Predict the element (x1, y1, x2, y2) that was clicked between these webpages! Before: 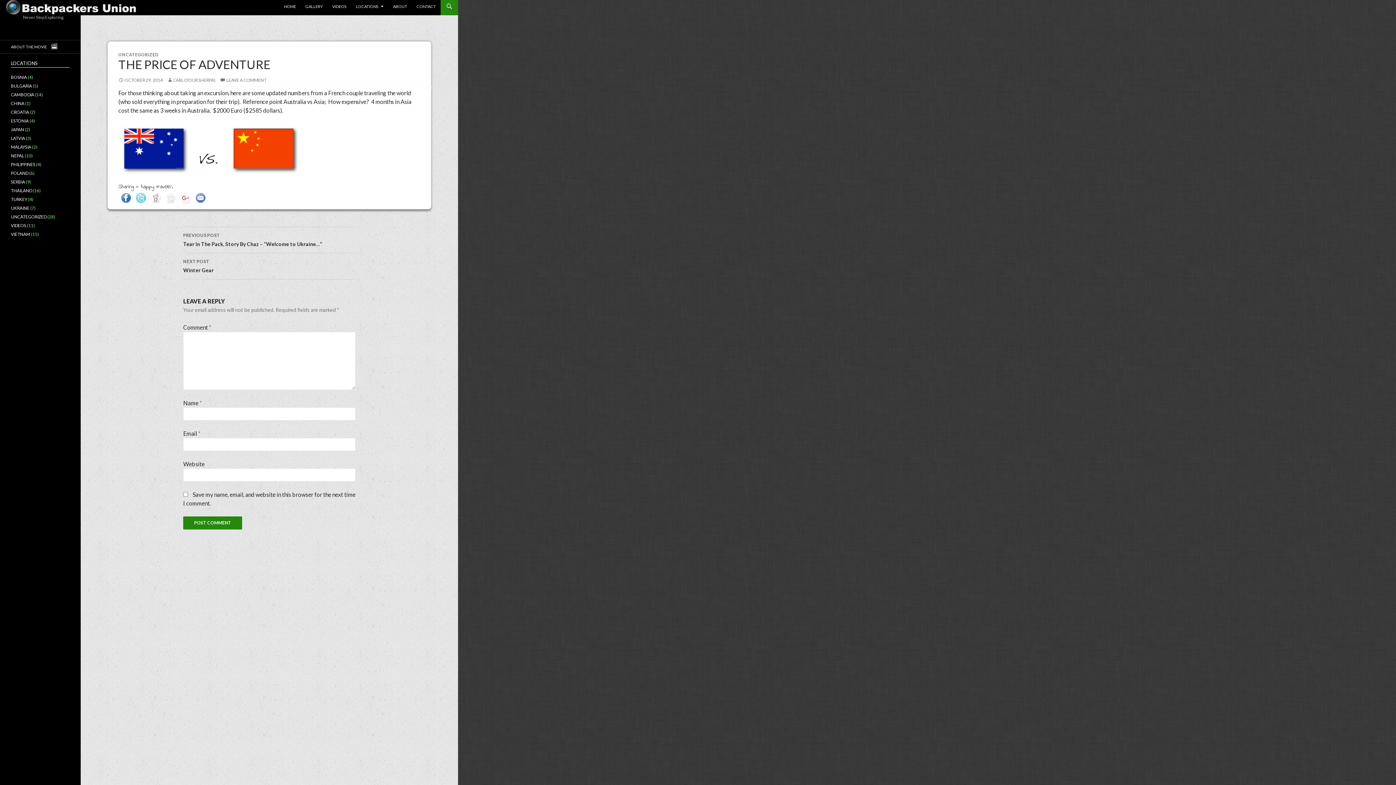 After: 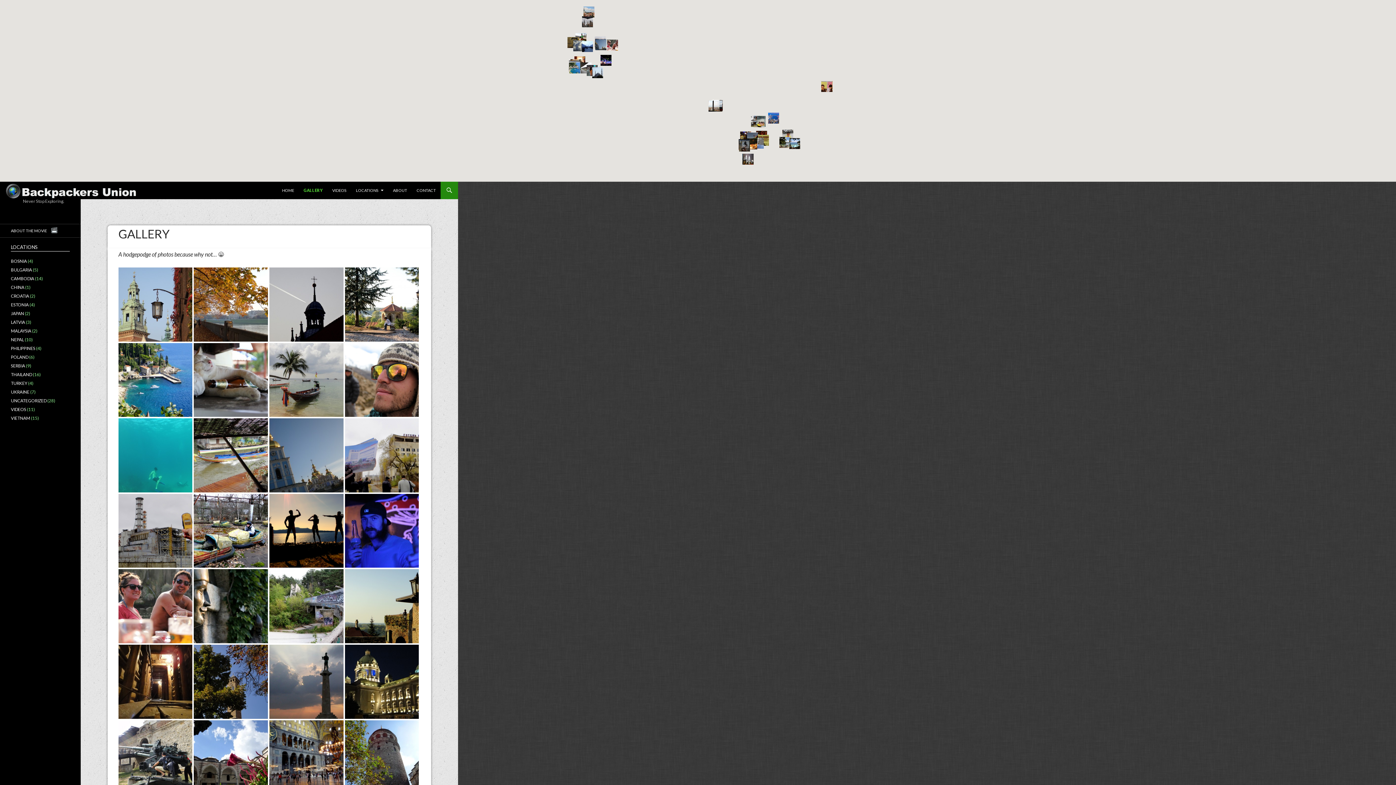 Action: bbox: (301, -2, 327, 15) label: GALLERY